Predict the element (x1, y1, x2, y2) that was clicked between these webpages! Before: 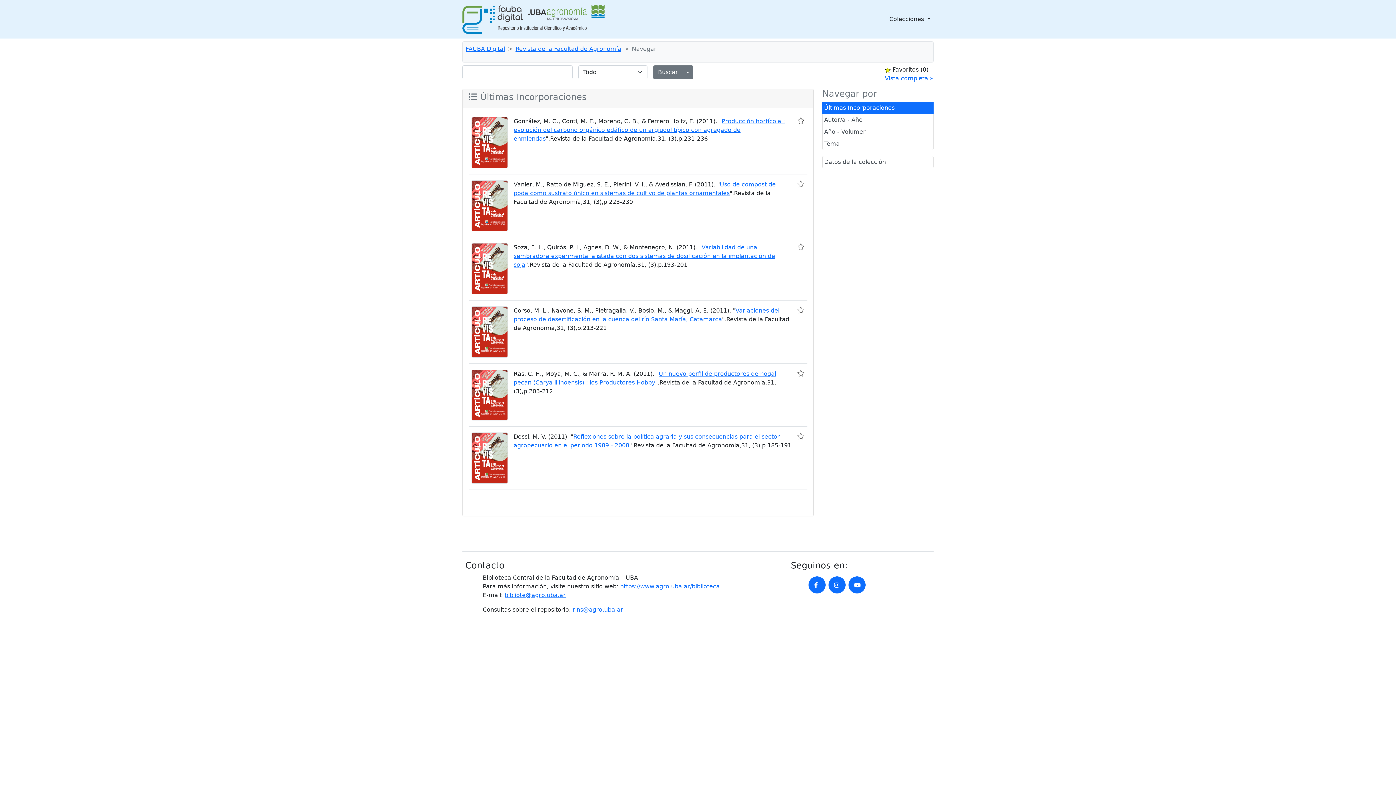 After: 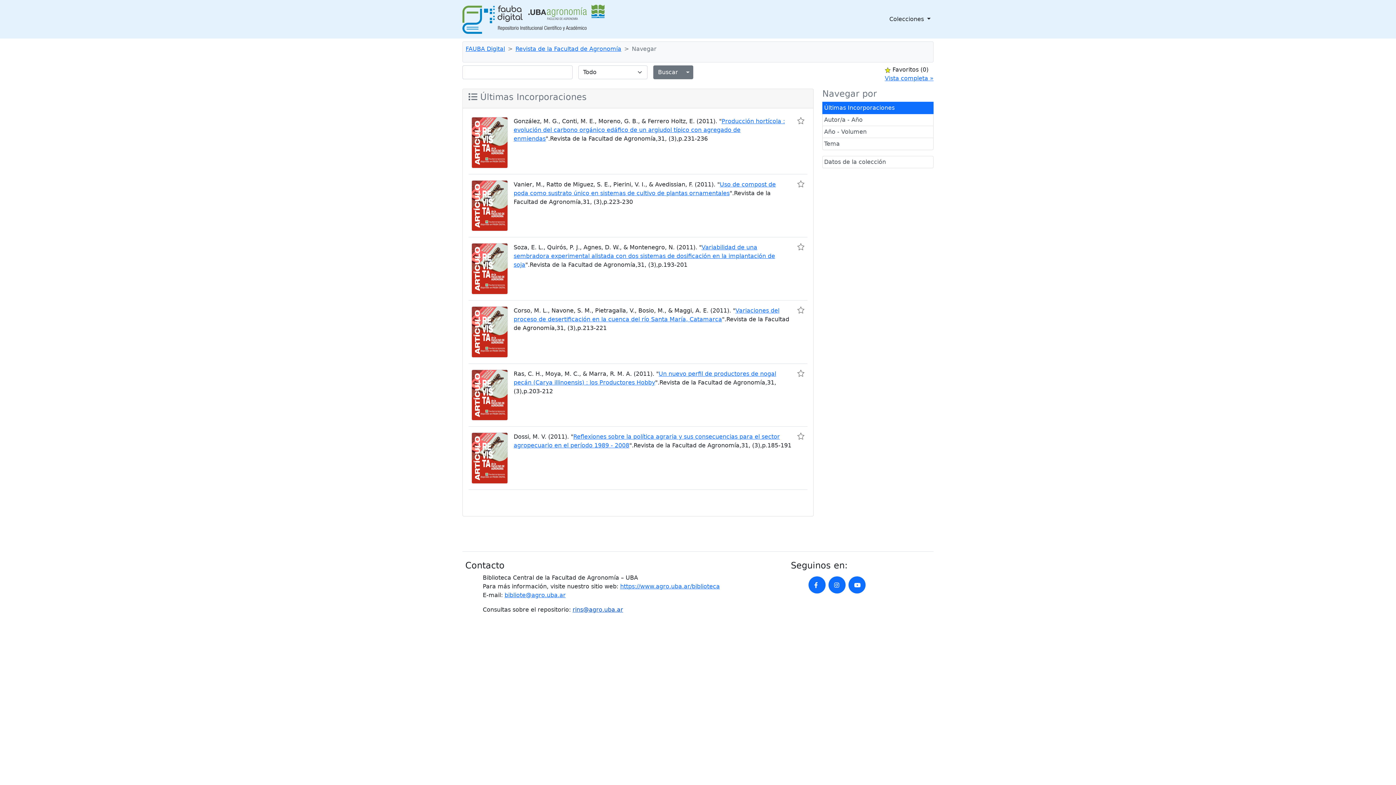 Action: bbox: (572, 606, 623, 613) label: rins@agro.uba.ar